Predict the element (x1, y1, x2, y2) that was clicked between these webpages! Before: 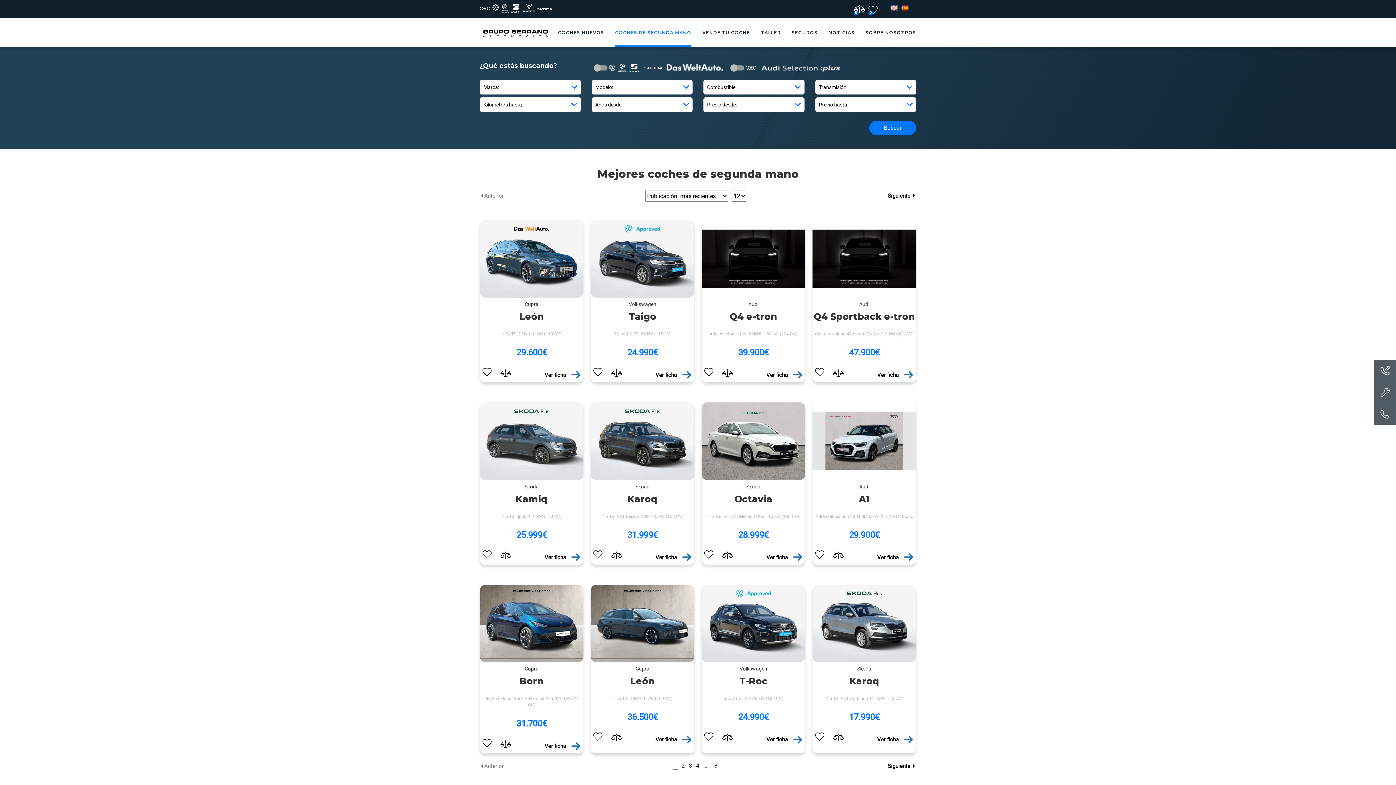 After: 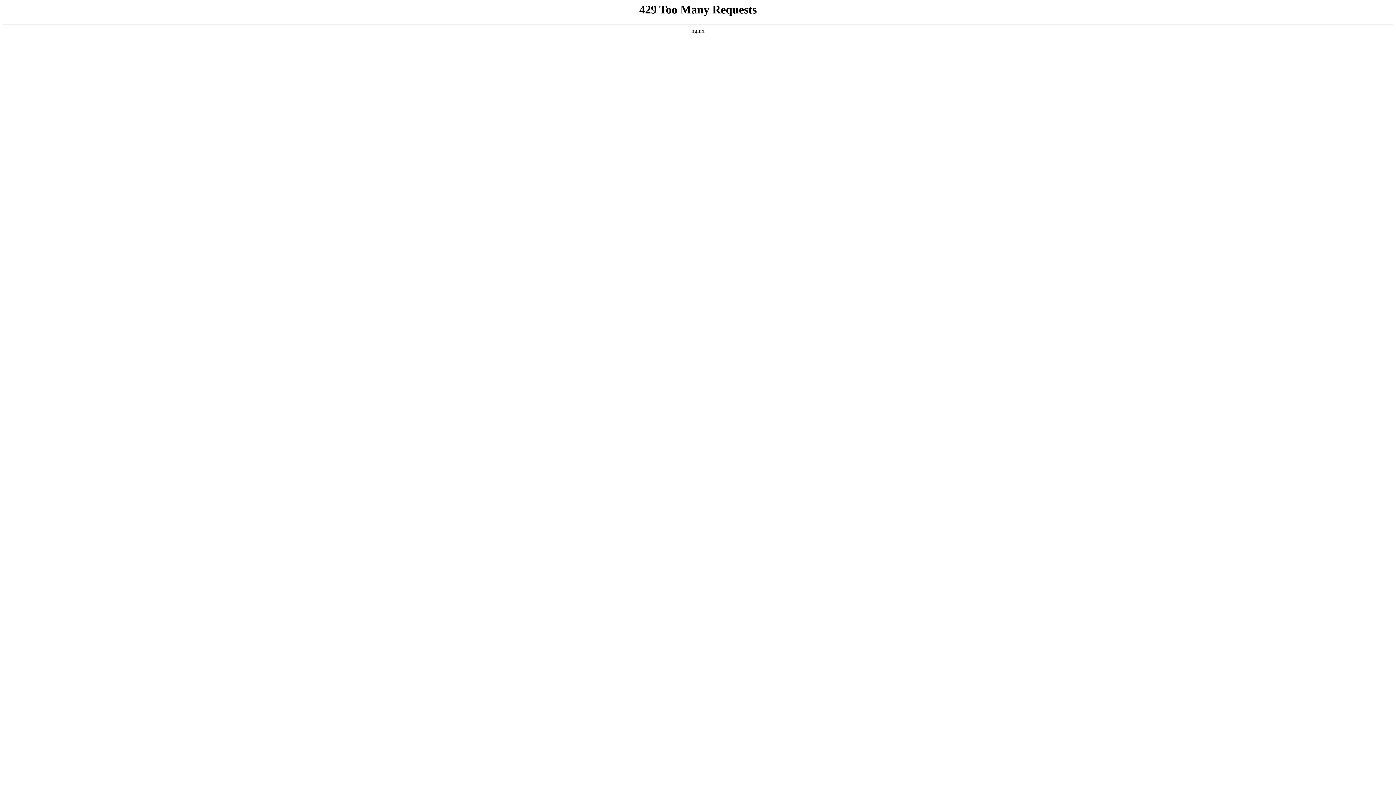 Action: bbox: (812, 584, 916, 662)